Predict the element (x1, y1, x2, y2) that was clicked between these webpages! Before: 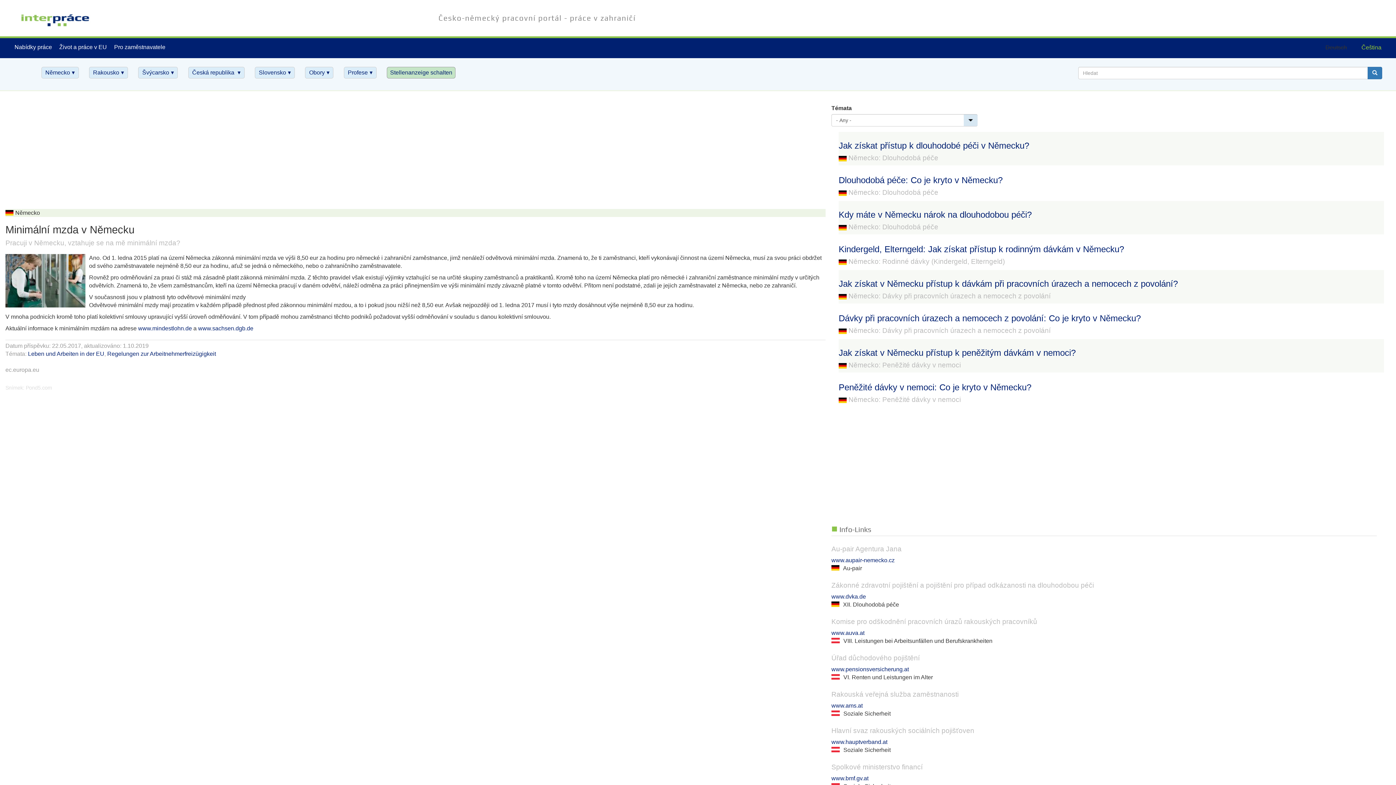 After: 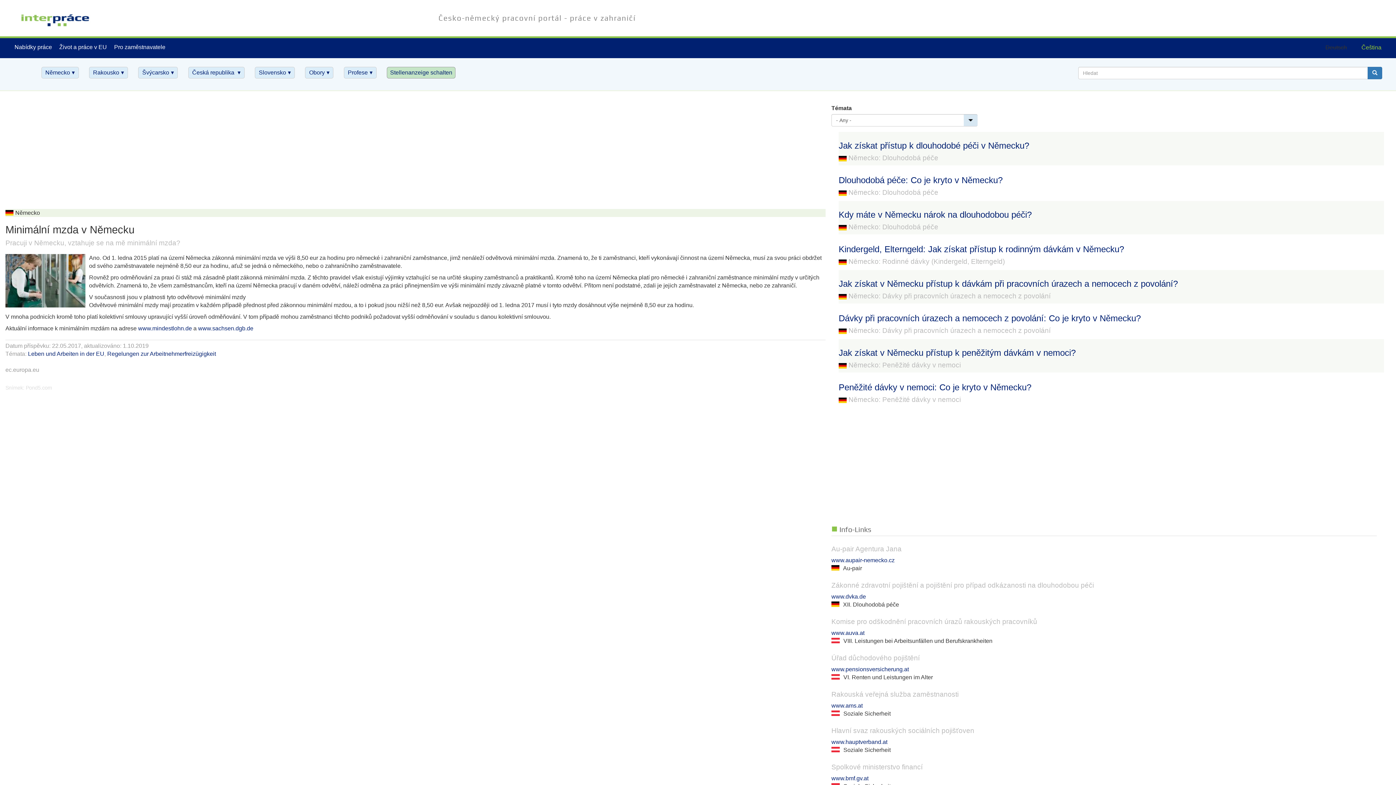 Action: label: Čeština bbox: (1354, 37, 1387, 57)